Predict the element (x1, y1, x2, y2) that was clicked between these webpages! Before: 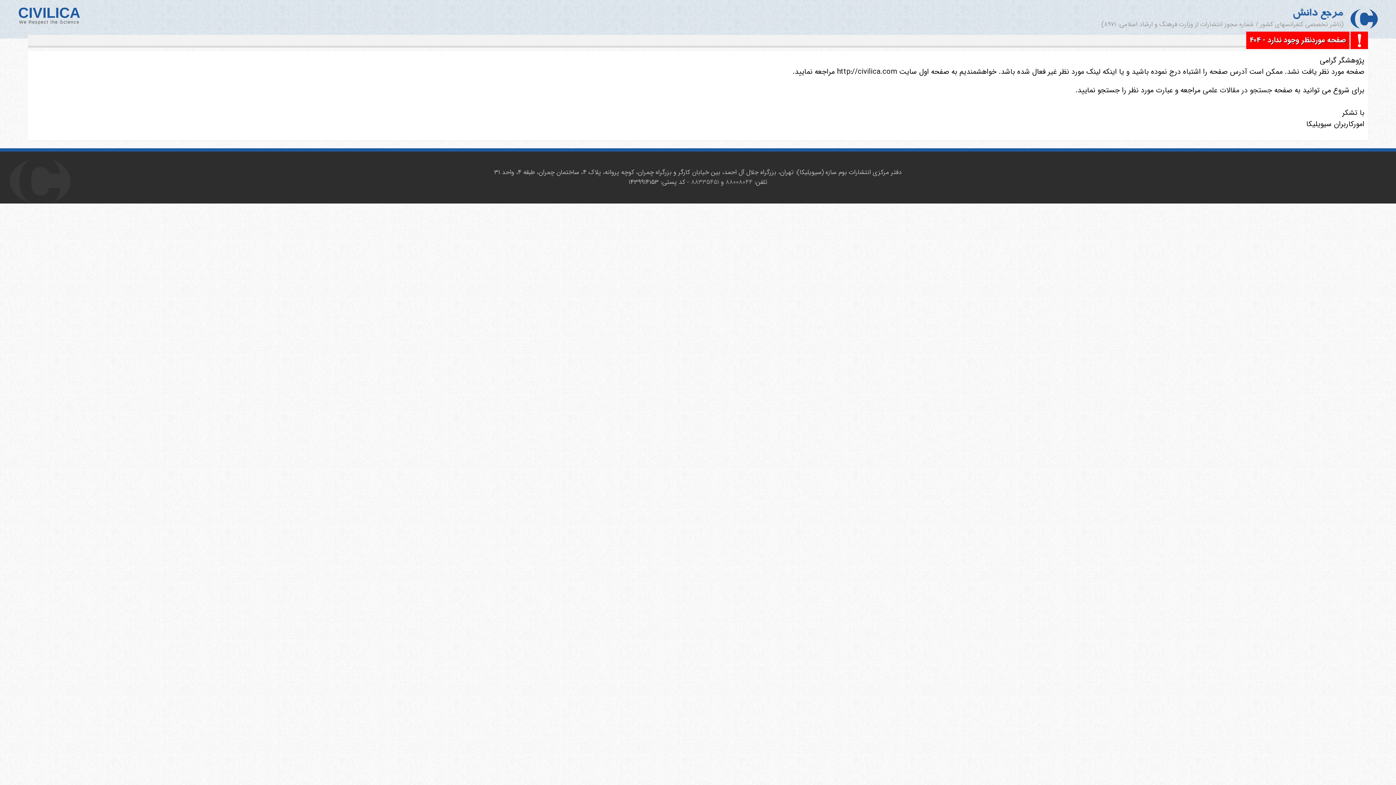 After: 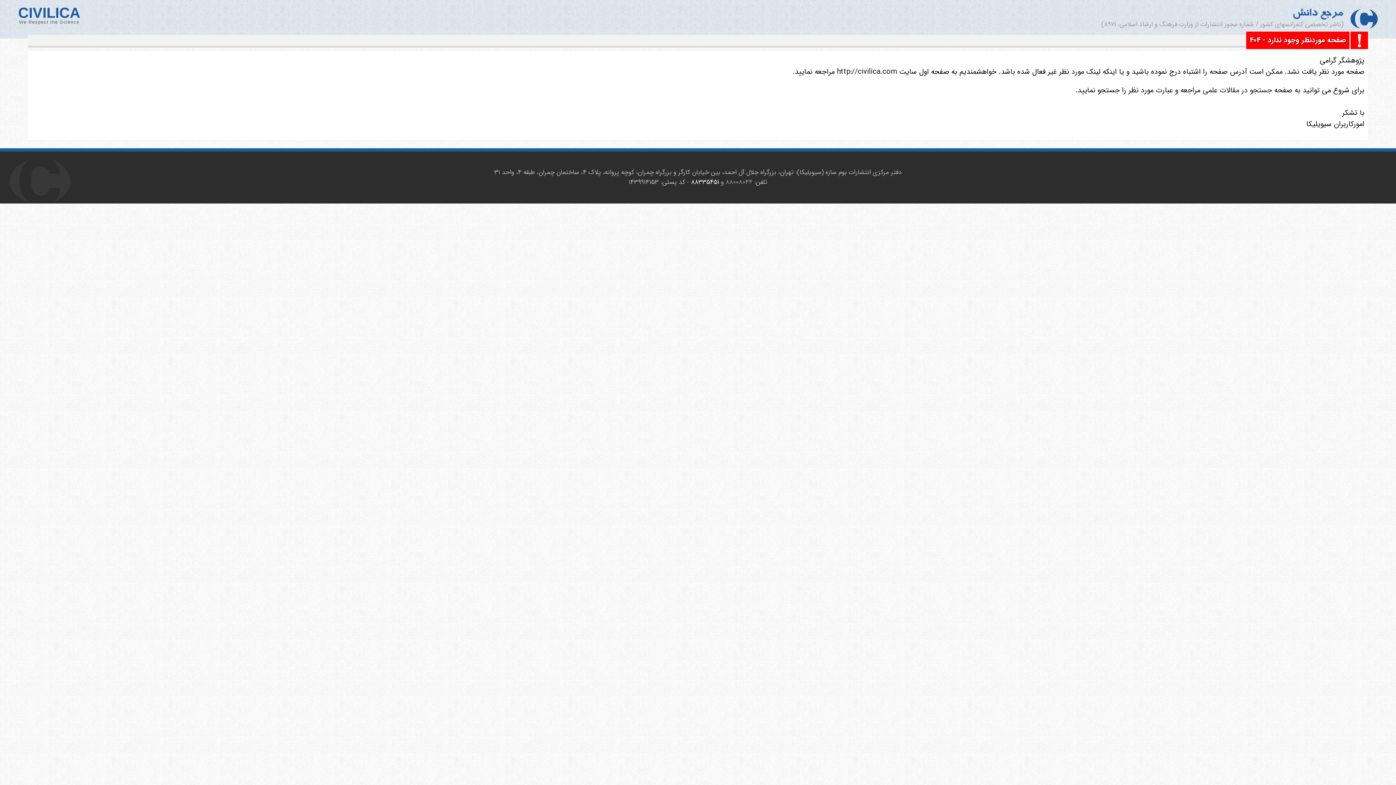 Action: bbox: (691, 177, 719, 187) label: ۸۸۳۳۵۴۵۱